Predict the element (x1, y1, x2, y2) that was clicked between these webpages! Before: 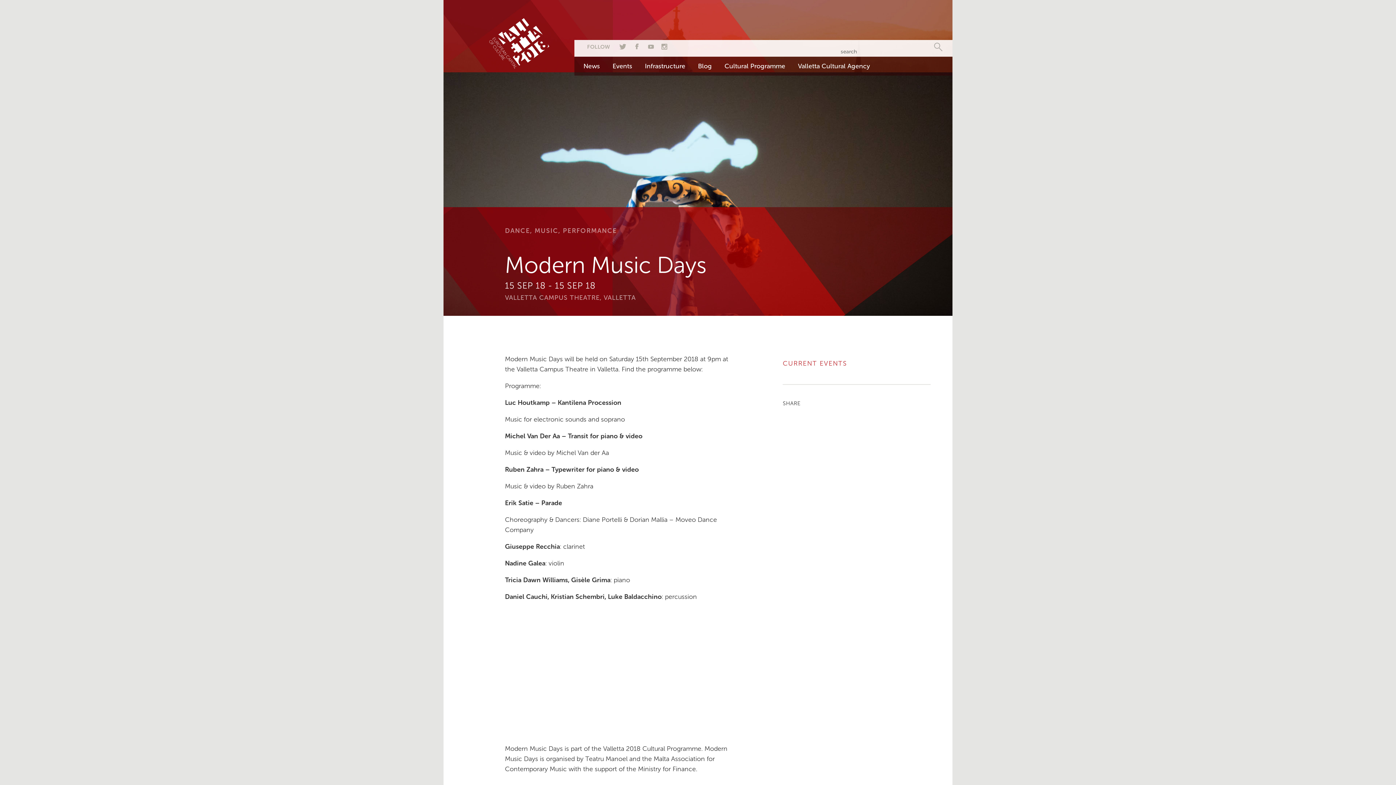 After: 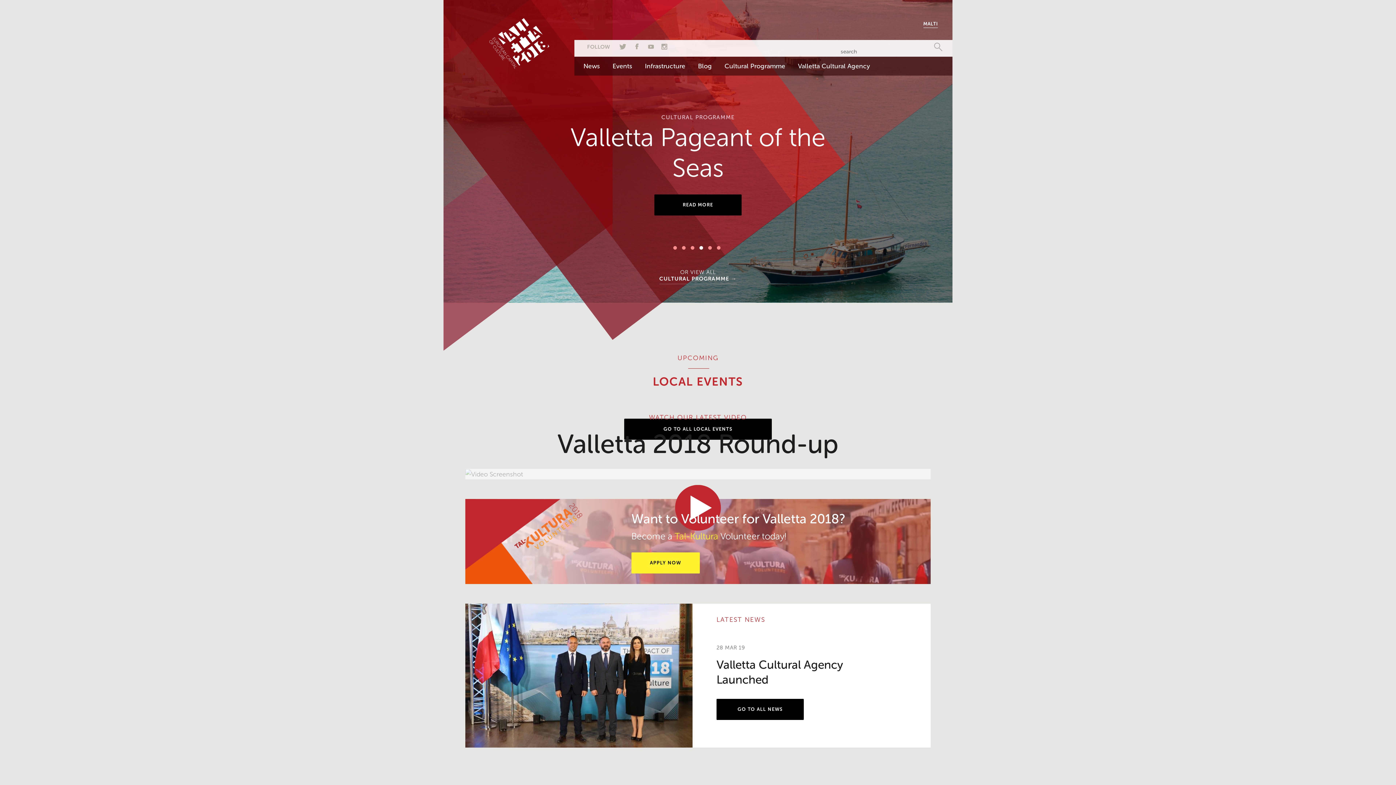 Action: bbox: (489, 28, 549, 55)